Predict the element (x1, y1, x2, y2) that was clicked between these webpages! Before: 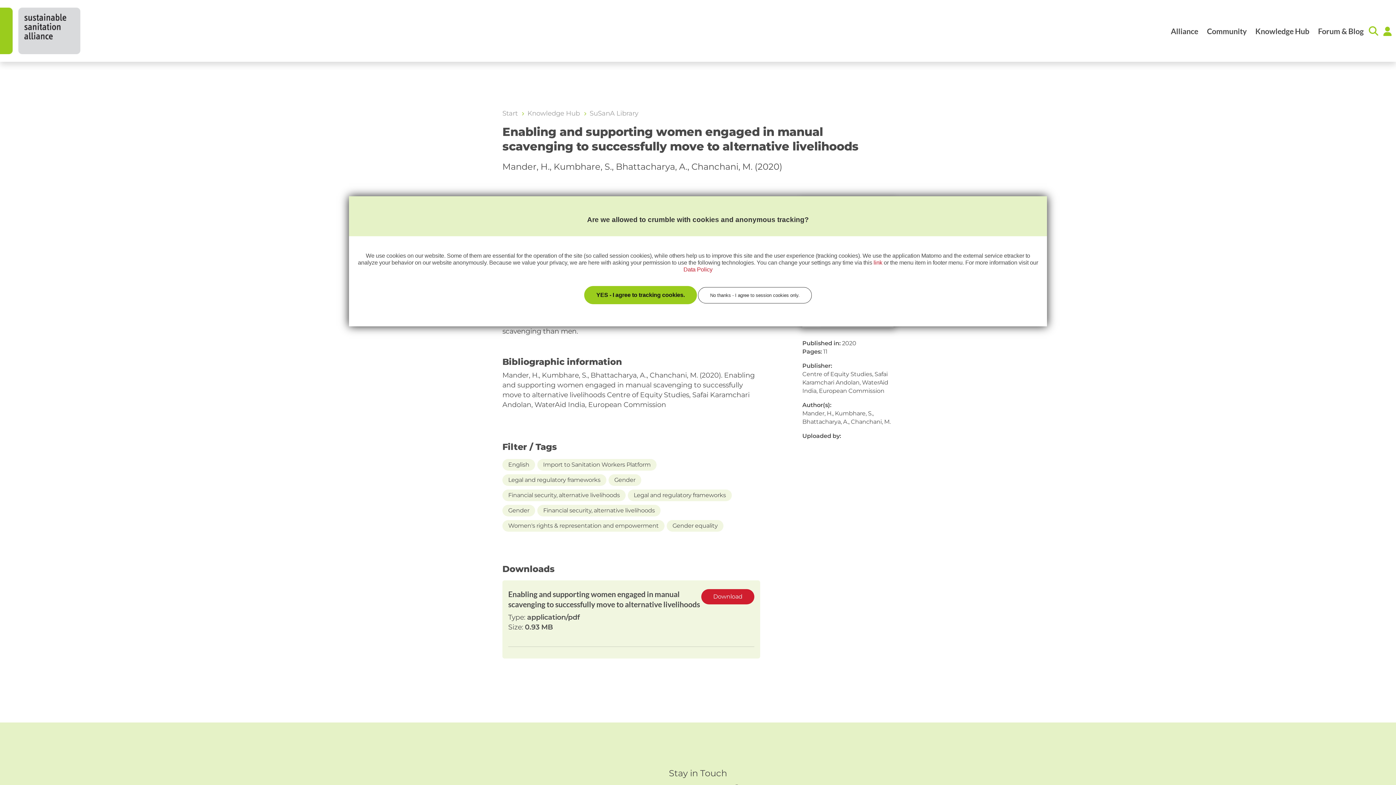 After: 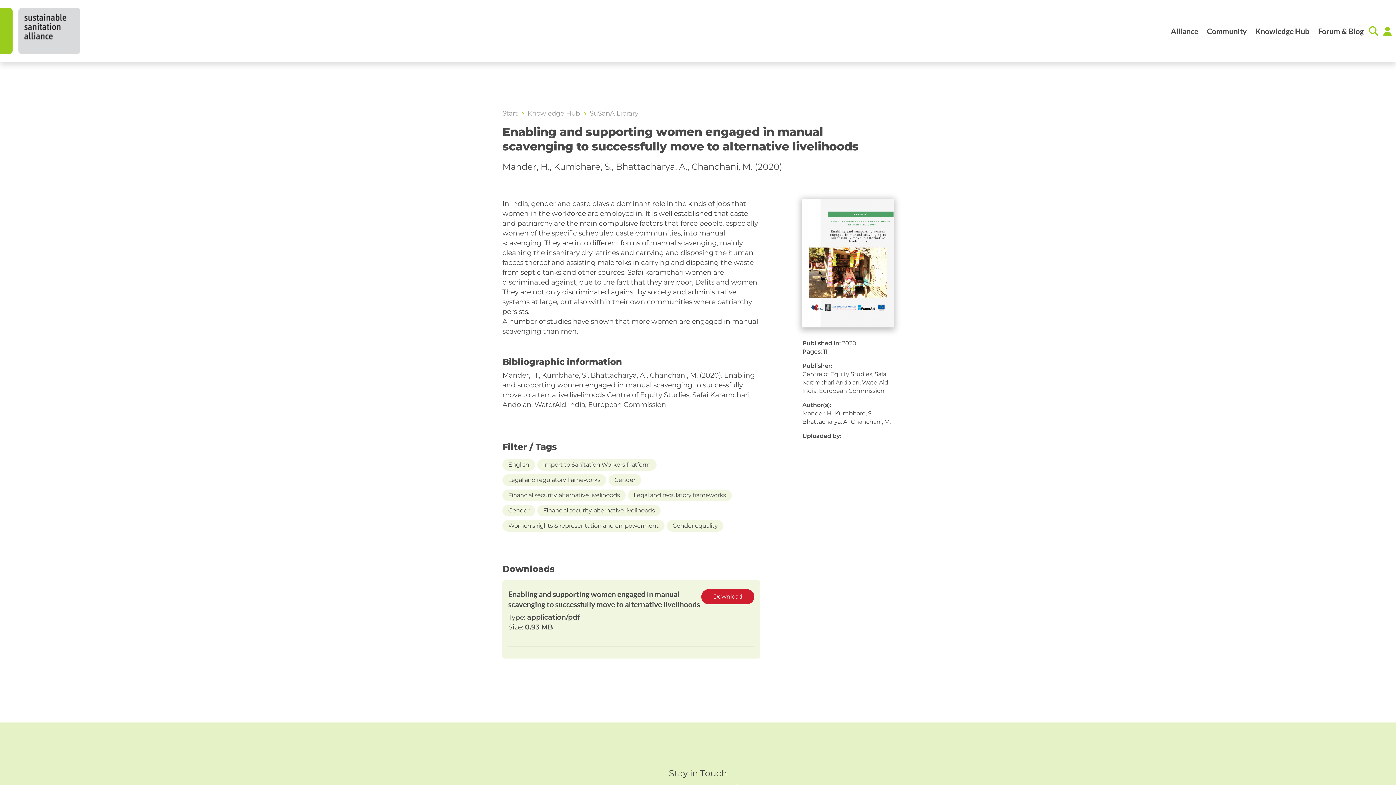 Action: label: No thanks - I agree to session cookies only. bbox: (698, 287, 811, 303)